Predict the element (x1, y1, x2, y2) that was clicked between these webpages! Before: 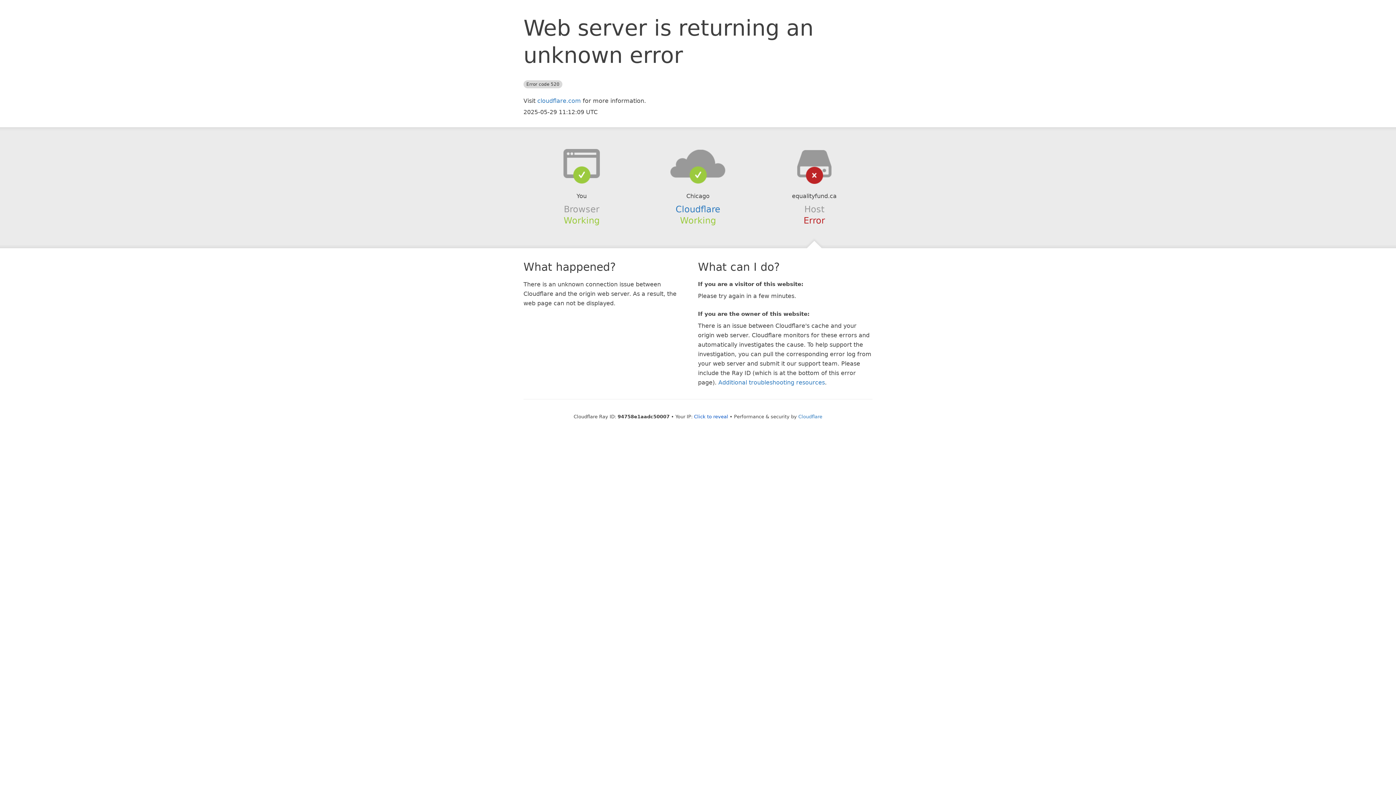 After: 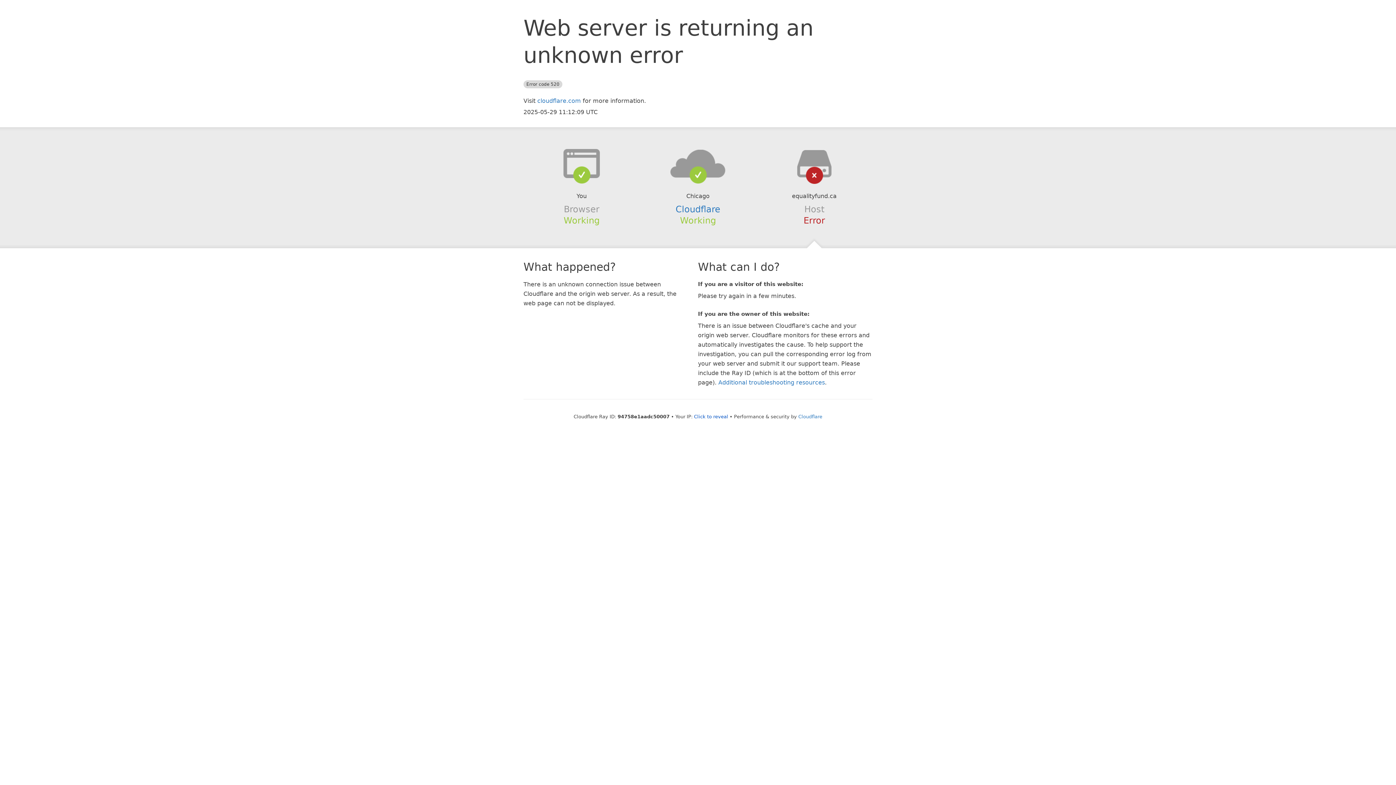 Action: bbox: (639, 148, 756, 178)